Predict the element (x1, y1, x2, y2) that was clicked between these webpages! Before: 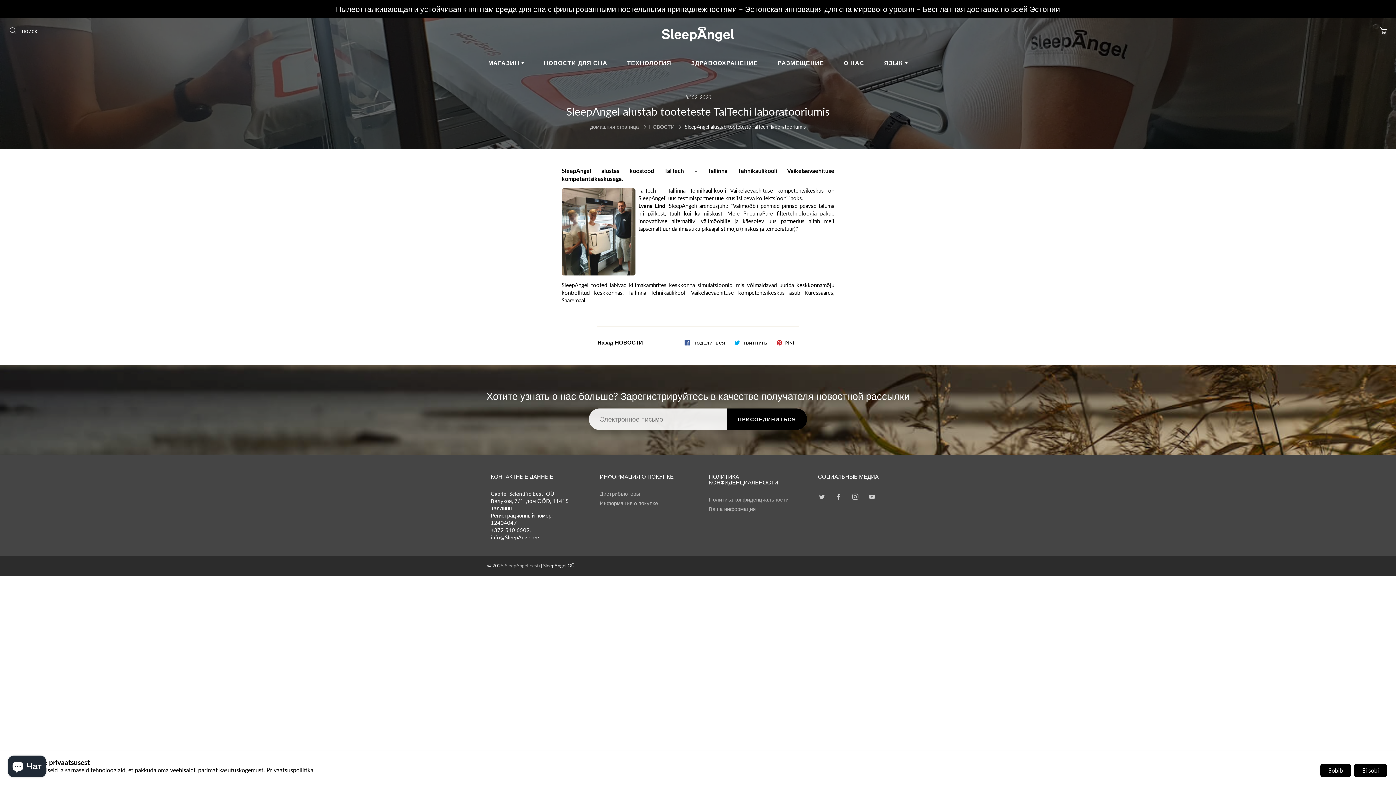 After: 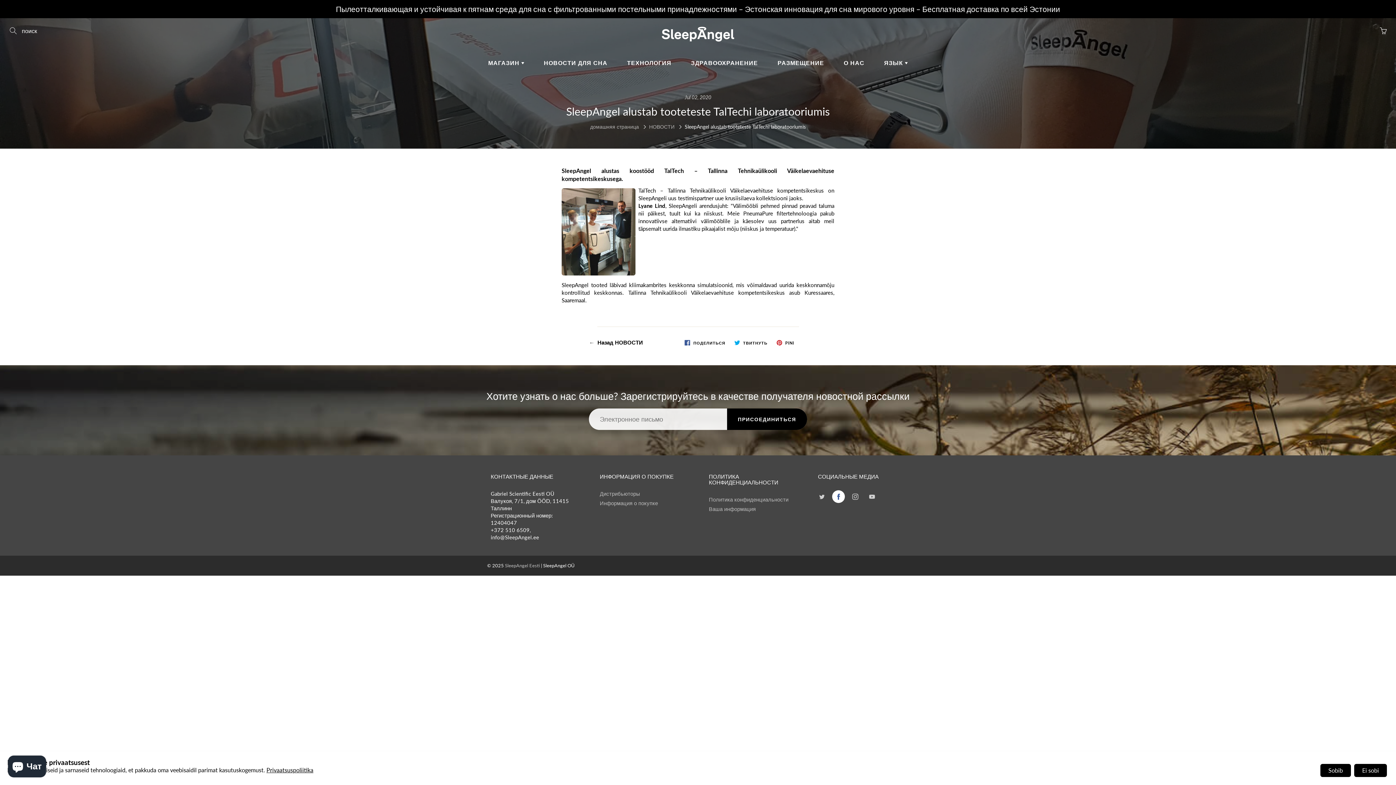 Action: bbox: (832, 490, 845, 503)